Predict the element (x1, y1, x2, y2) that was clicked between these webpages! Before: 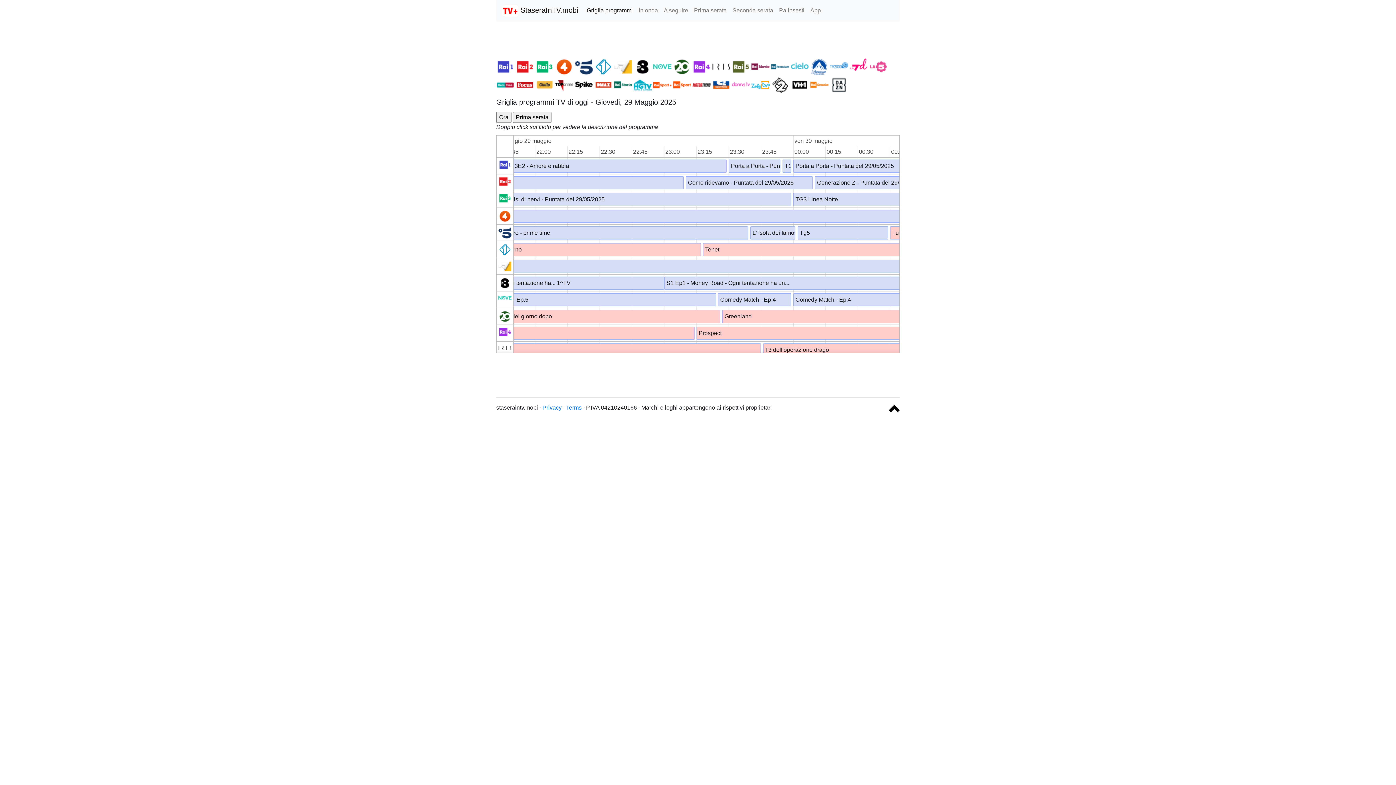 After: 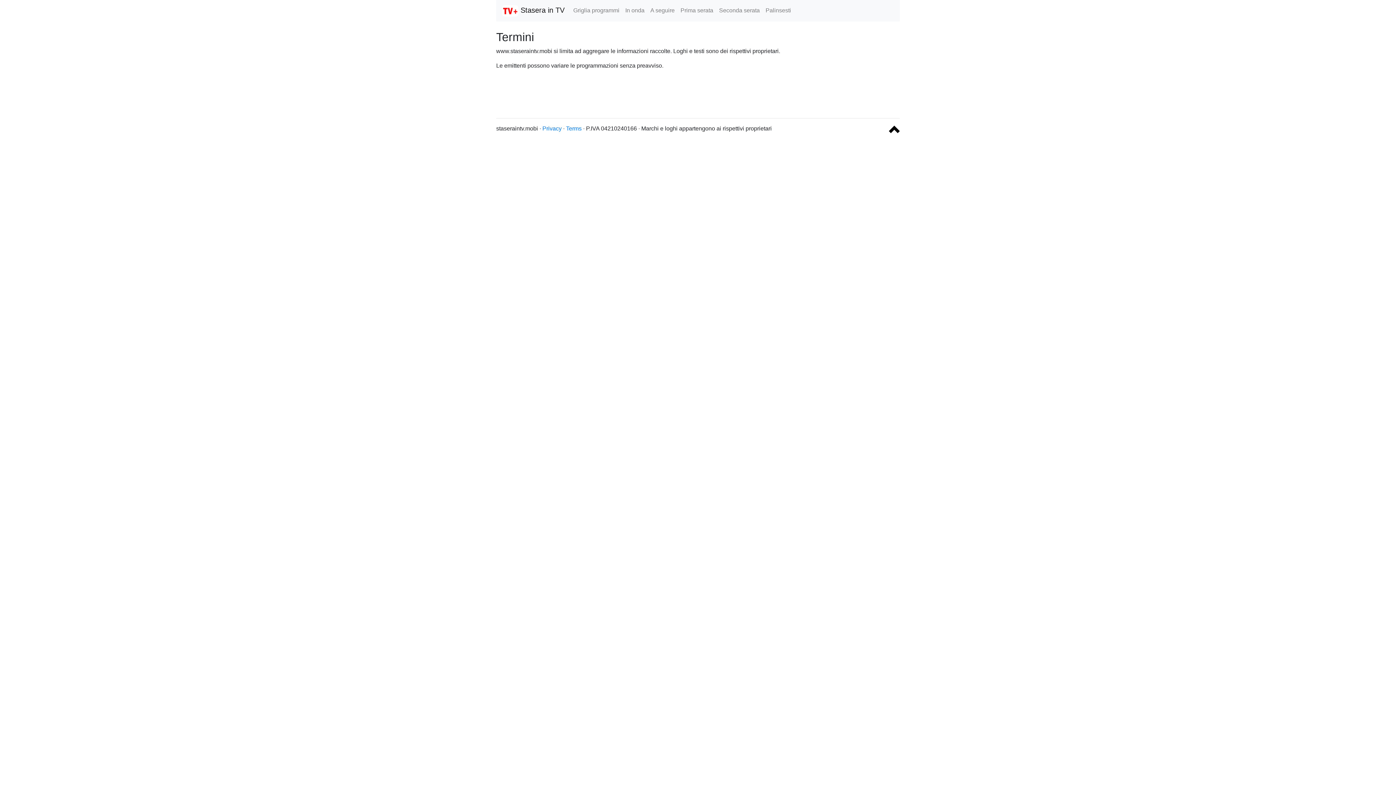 Action: label: Terms bbox: (566, 404, 581, 410)